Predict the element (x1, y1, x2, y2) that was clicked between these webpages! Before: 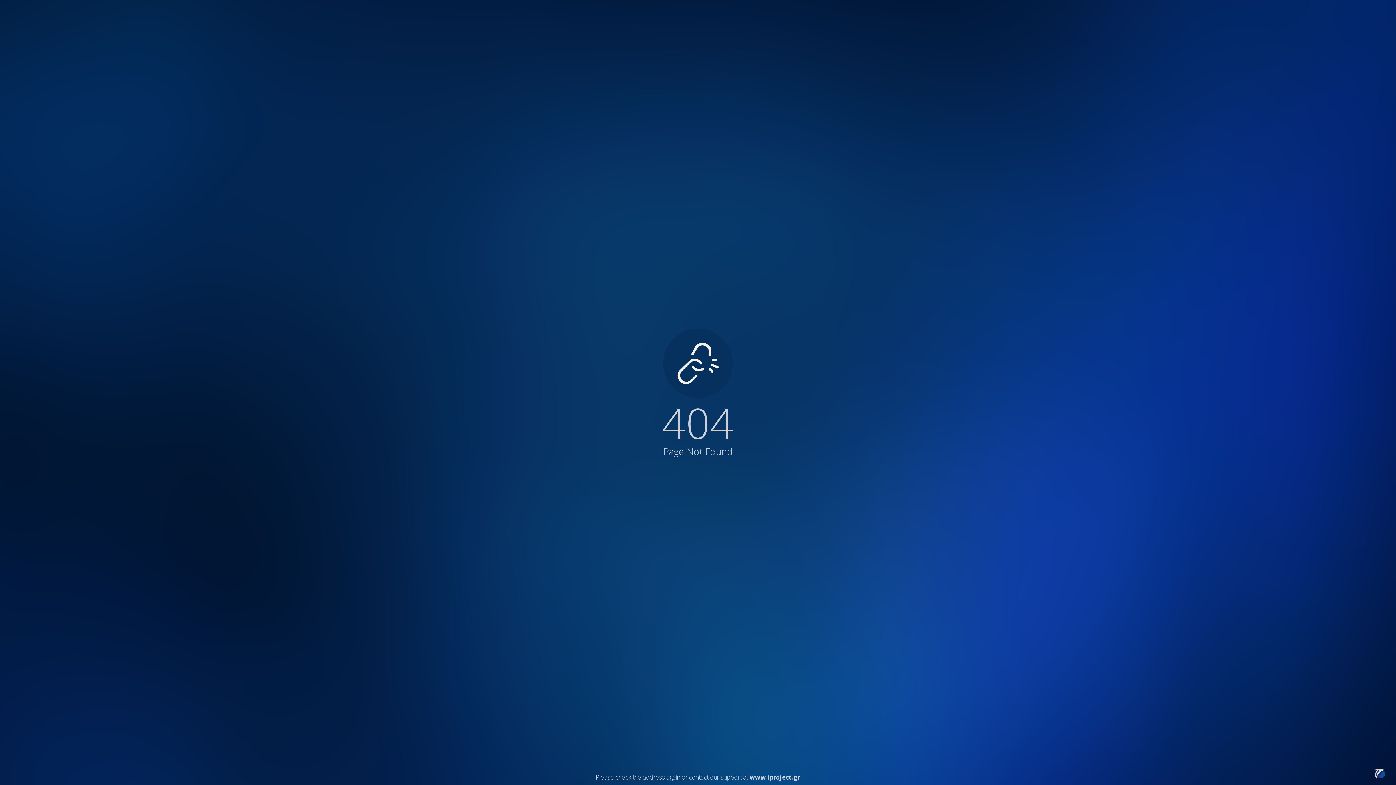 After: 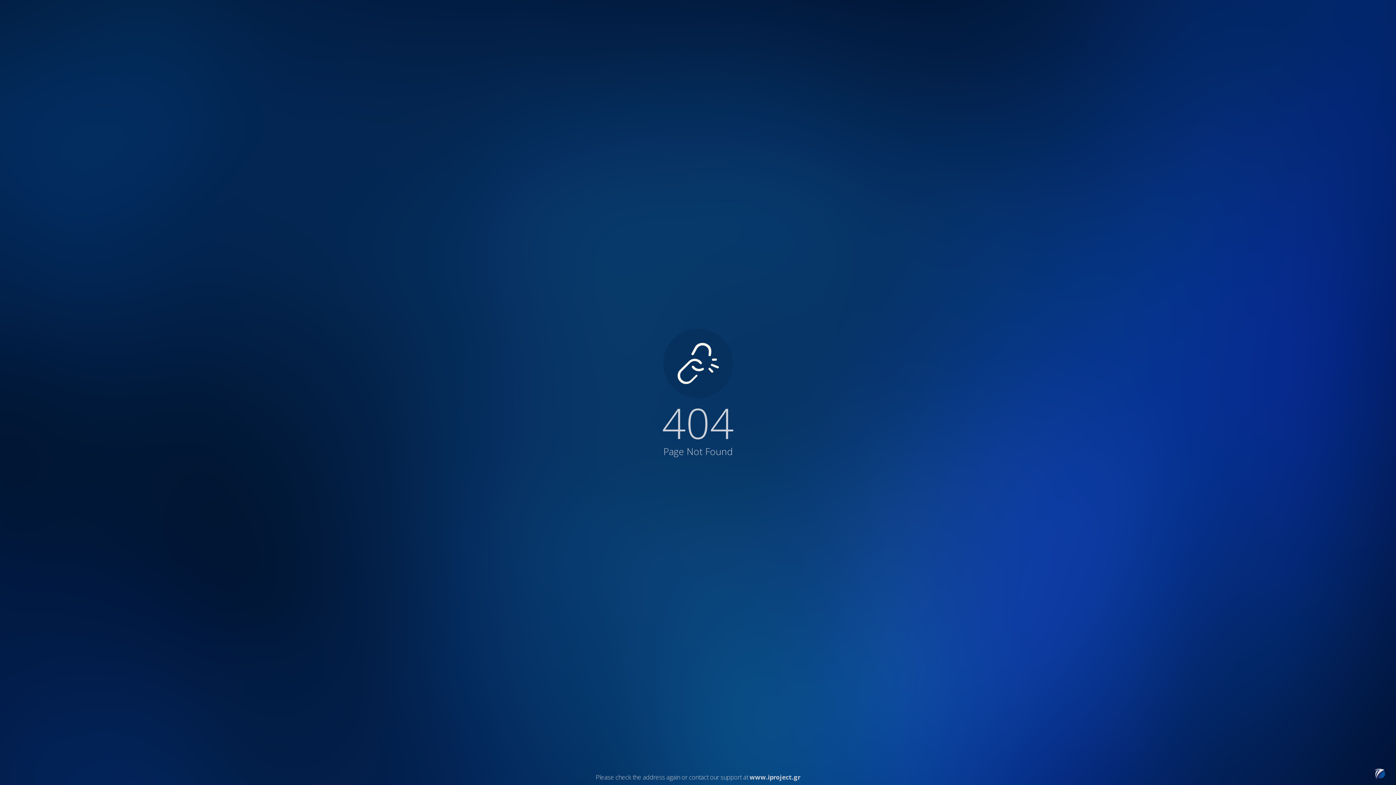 Action: bbox: (1374, 773, 1385, 781) label: Link to iProject website